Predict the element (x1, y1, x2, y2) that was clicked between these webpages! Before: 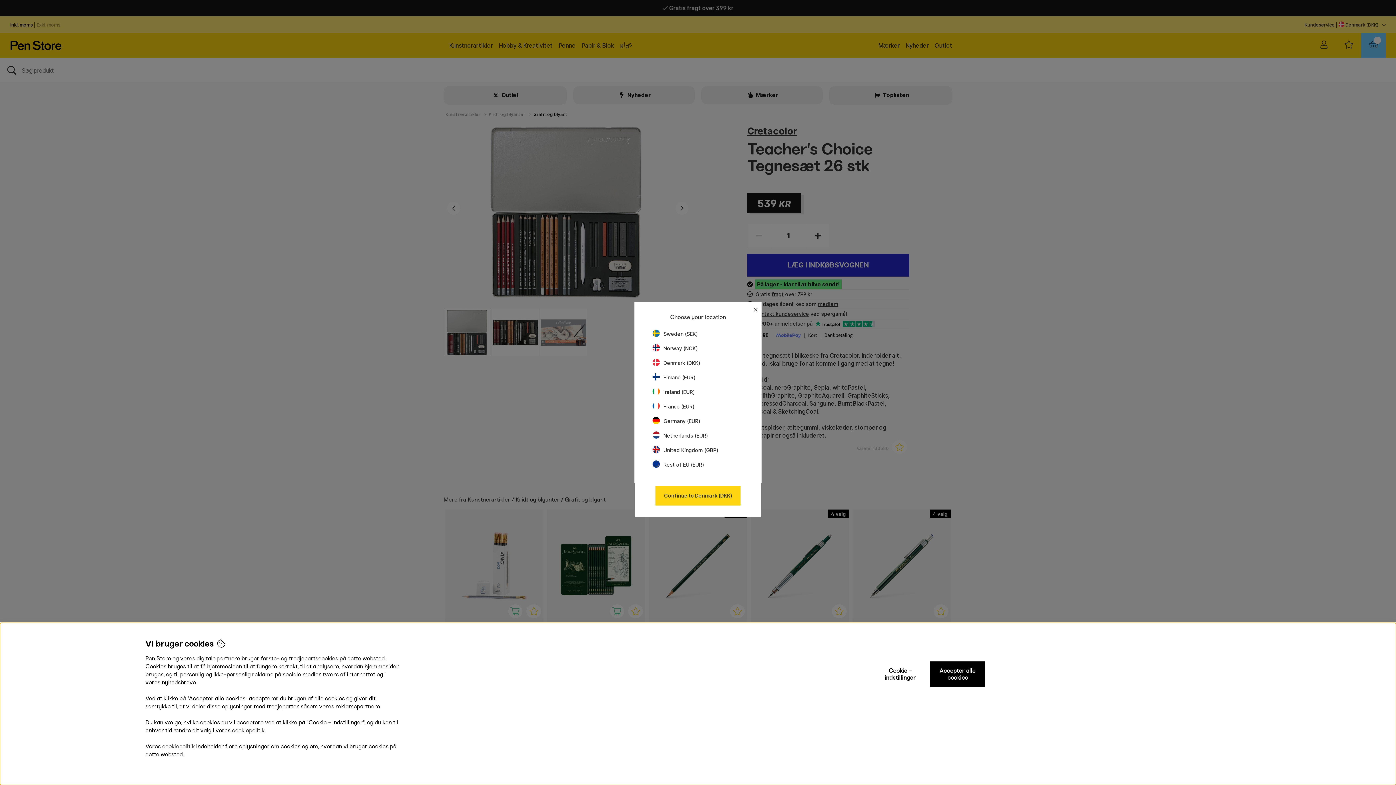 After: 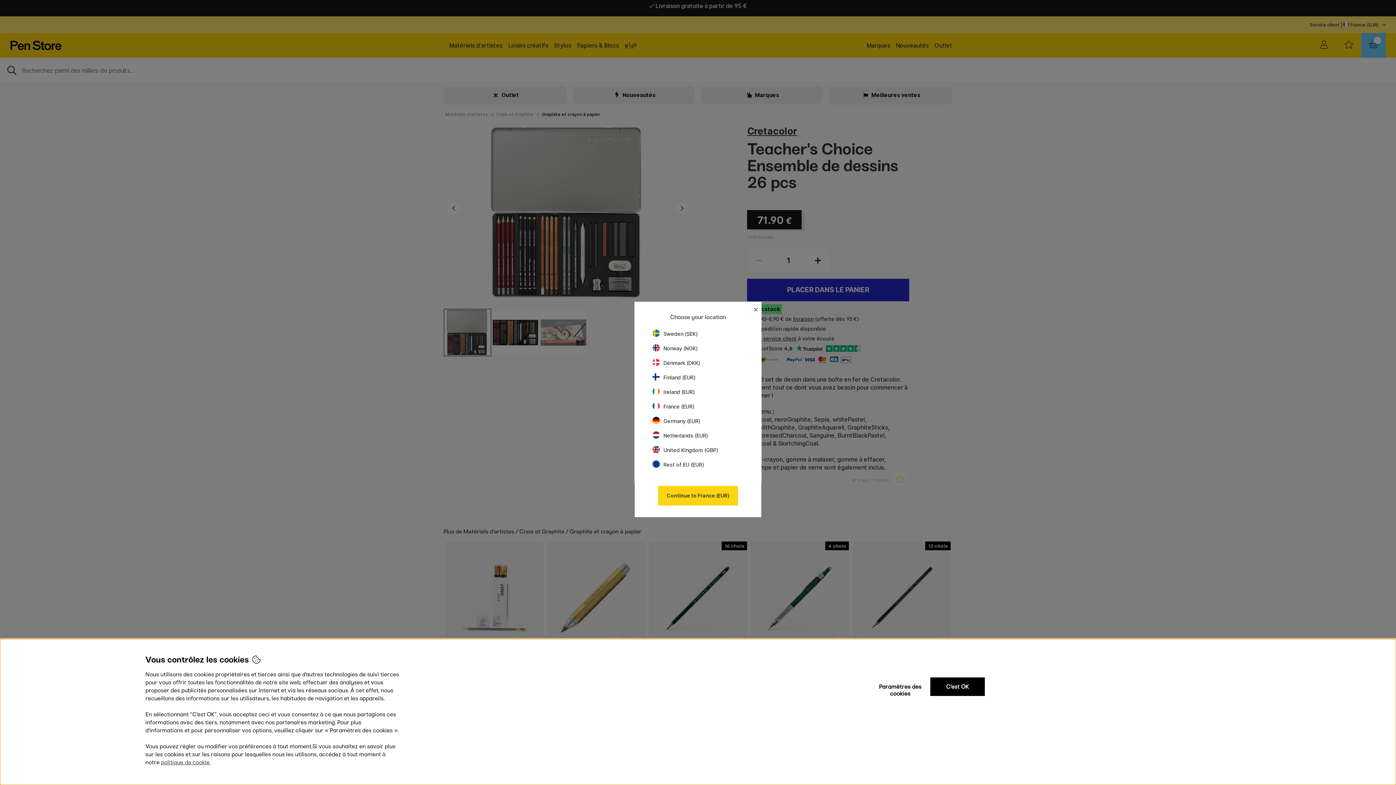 Action: bbox: (652, 403, 694, 409) label: France (EUR)